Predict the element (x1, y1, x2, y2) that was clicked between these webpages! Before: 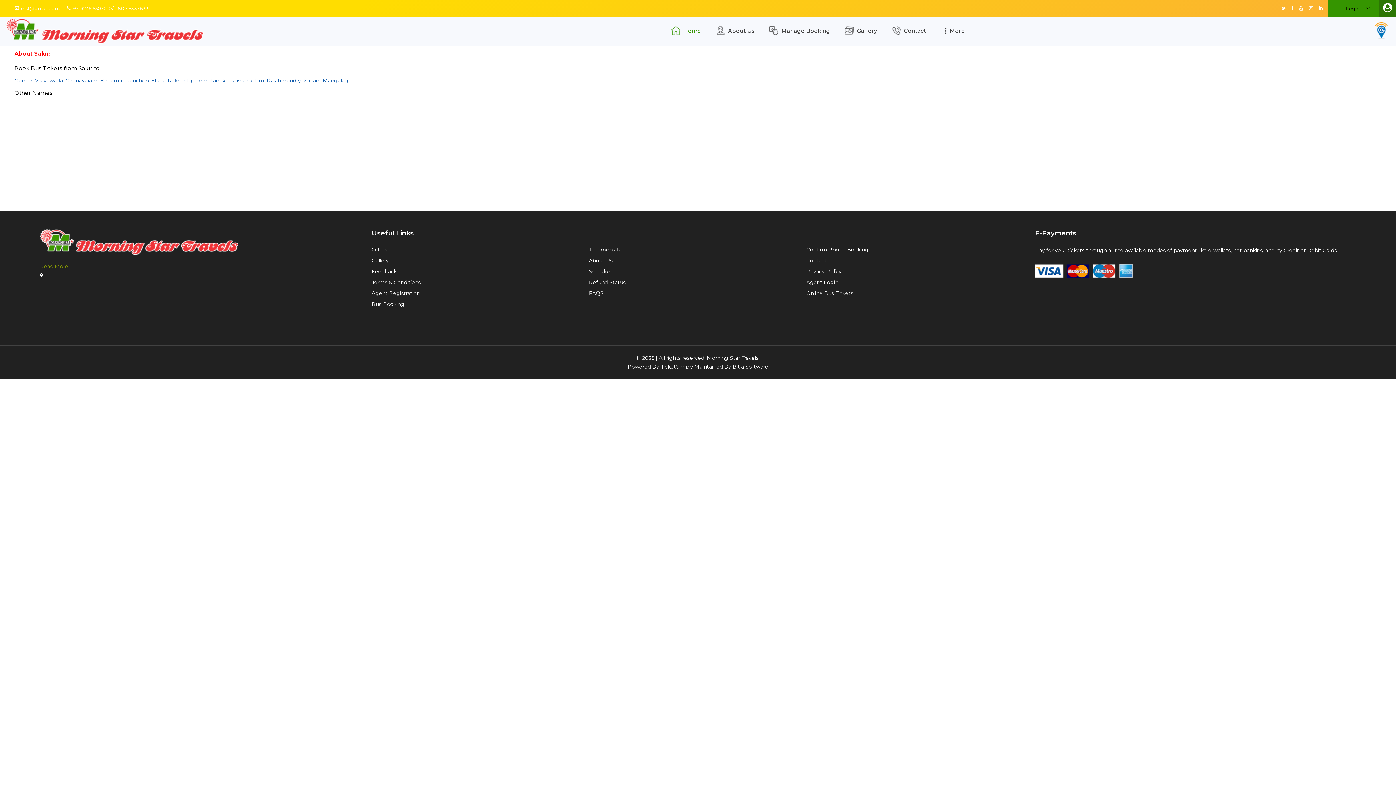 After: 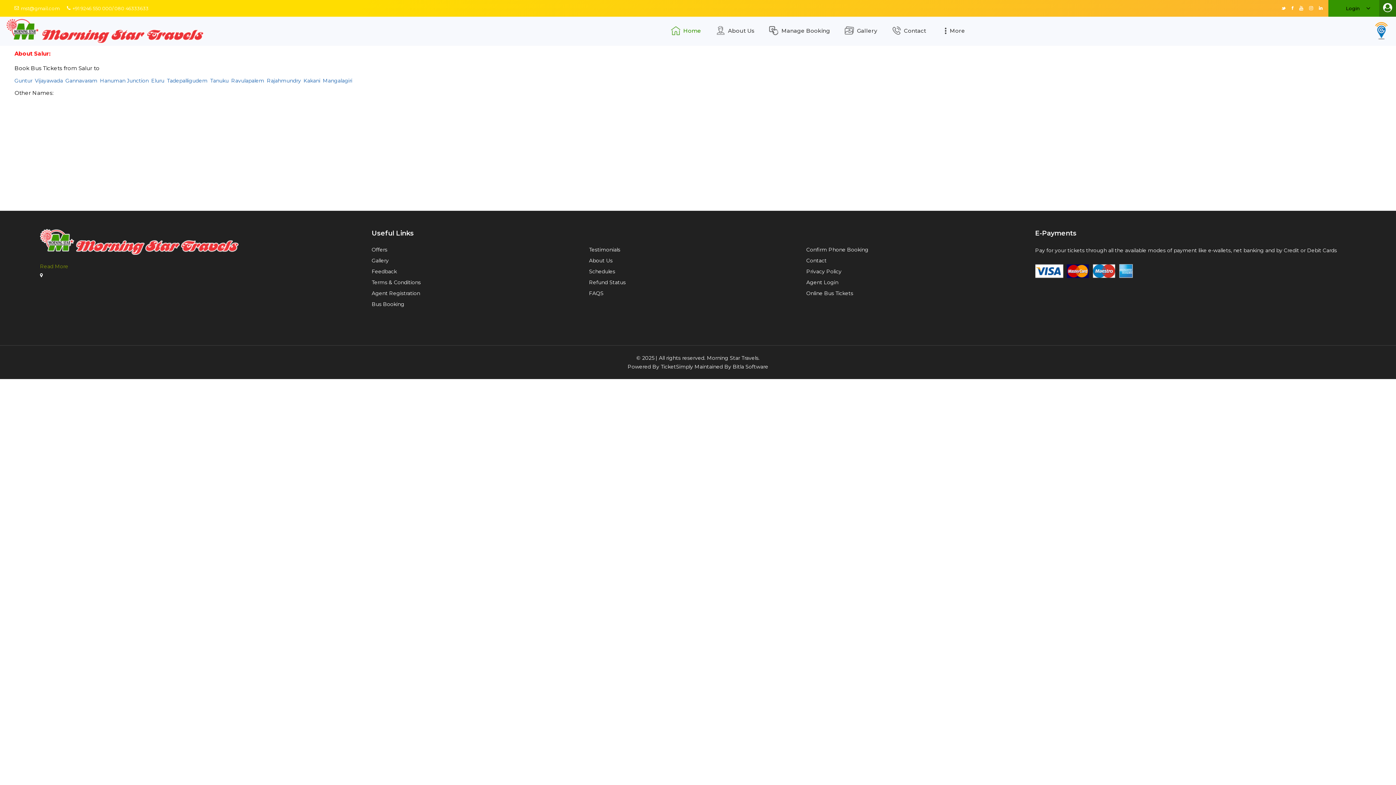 Action: bbox: (806, 268, 841, 274) label: Privacy Policy